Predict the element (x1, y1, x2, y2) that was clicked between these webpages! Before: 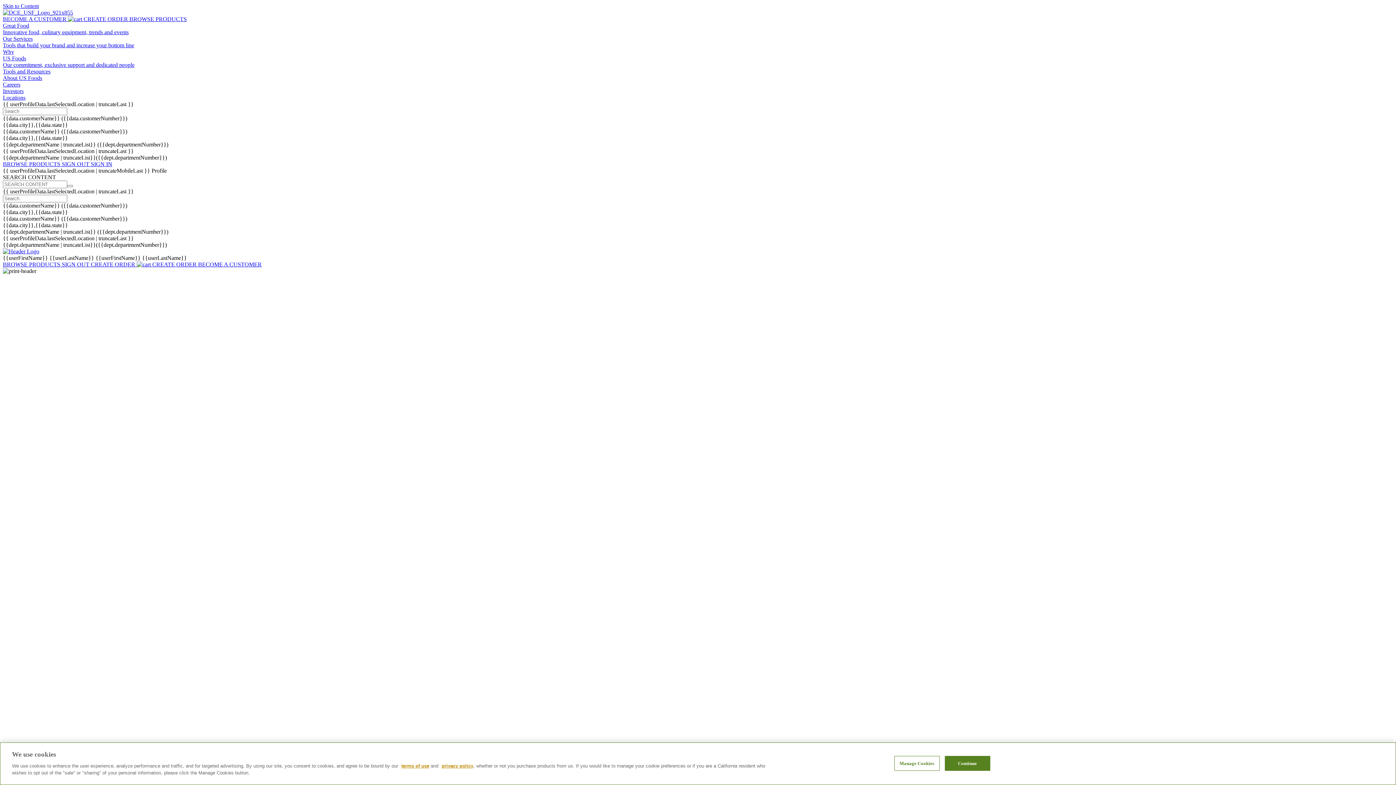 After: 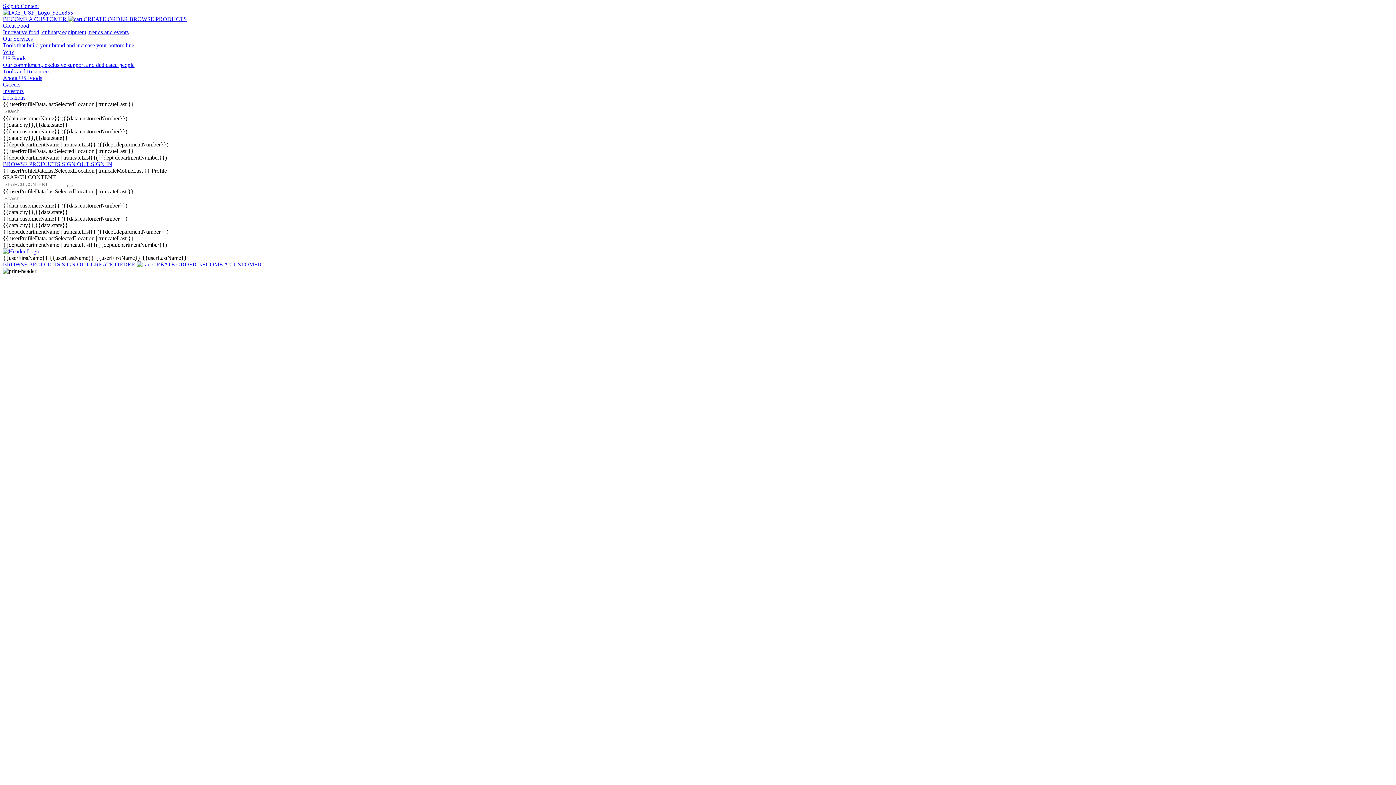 Action: bbox: (198, 261, 261, 267) label: BECOME A CUSTOMER